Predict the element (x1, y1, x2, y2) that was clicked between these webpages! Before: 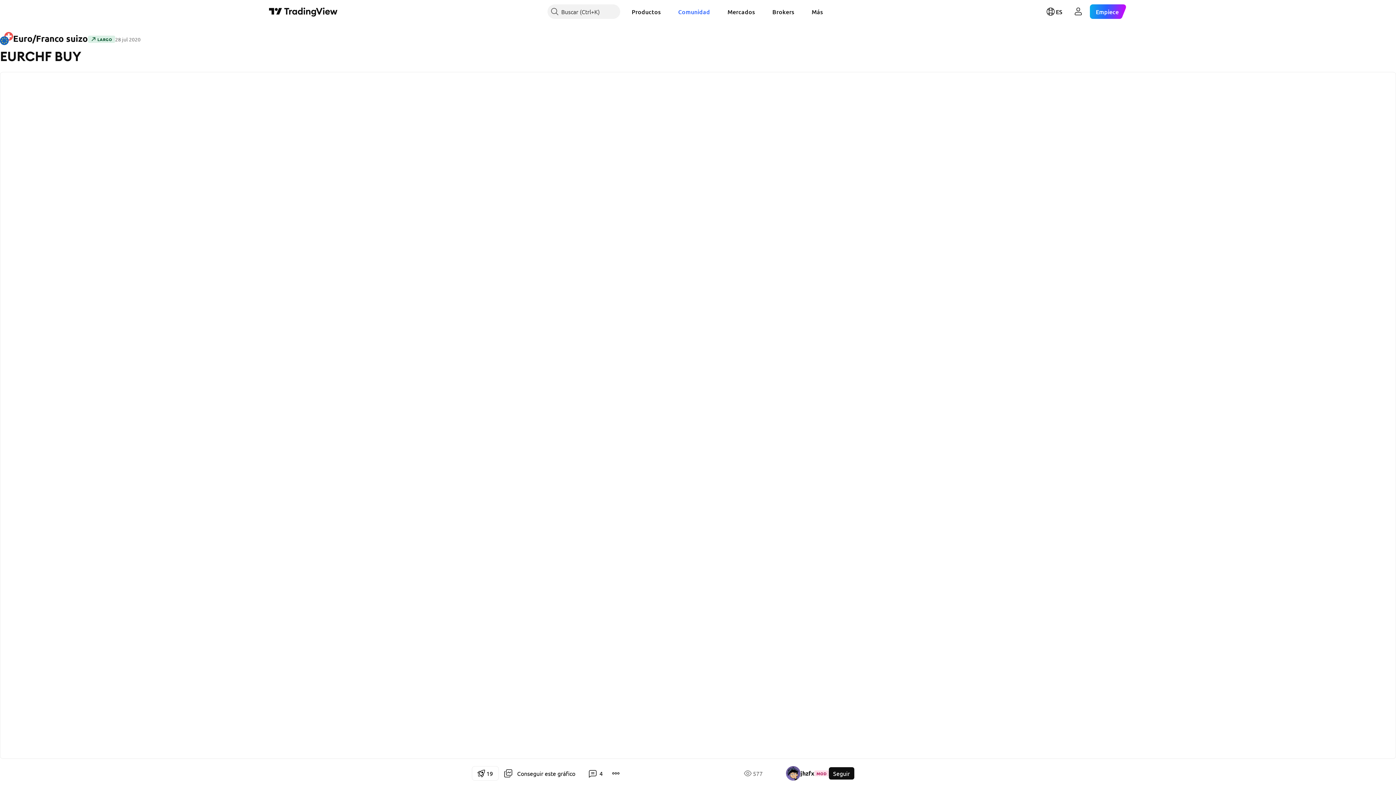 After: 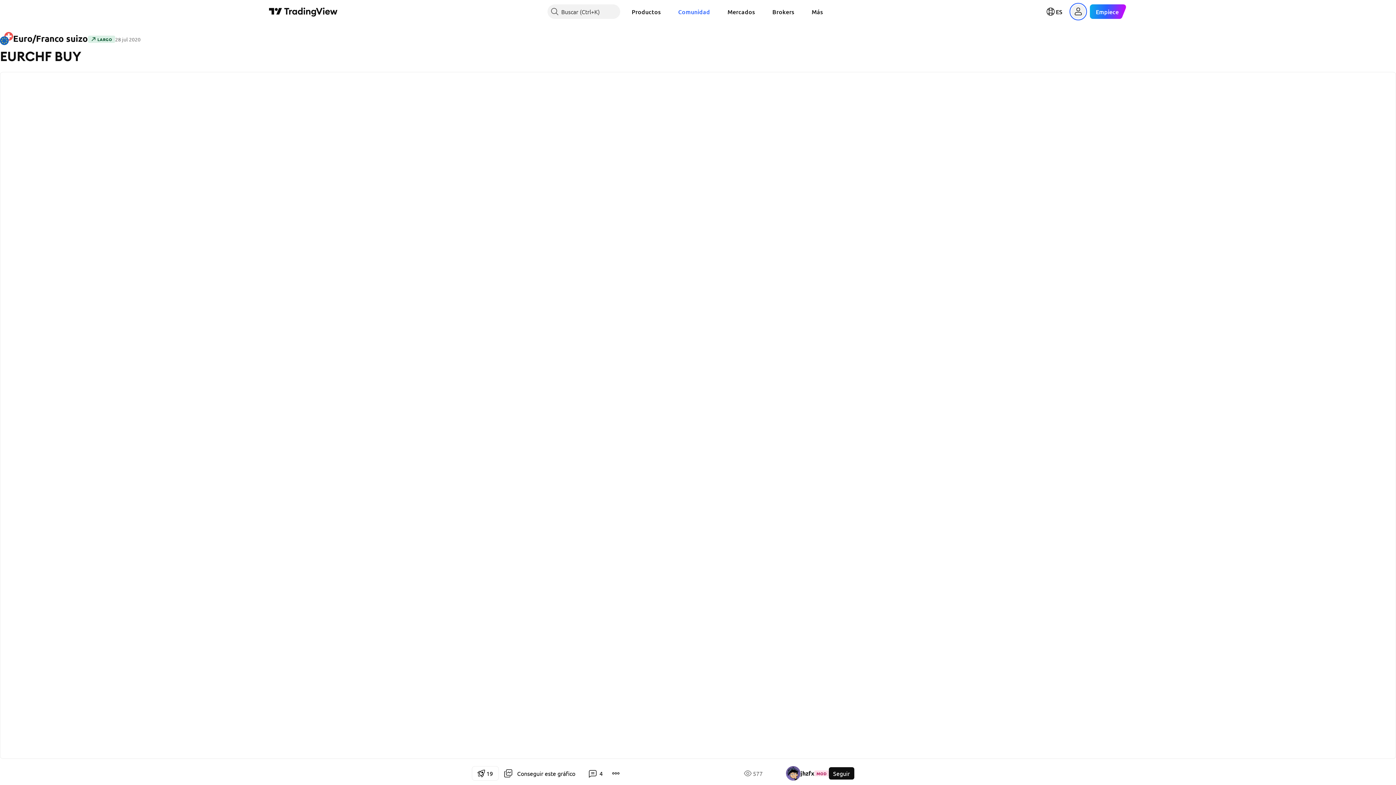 Action: label: Abrir menú de usuario bbox: (1071, 4, 1085, 18)